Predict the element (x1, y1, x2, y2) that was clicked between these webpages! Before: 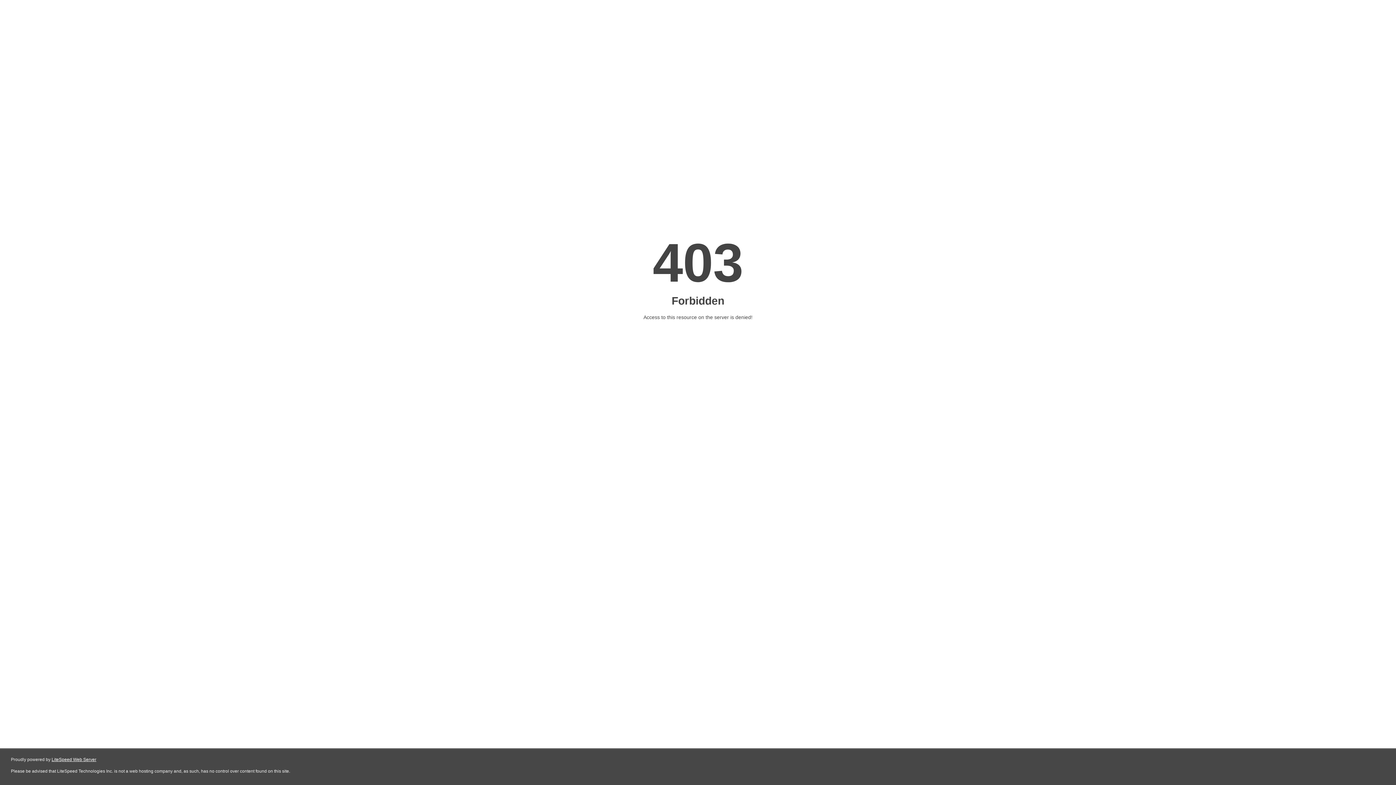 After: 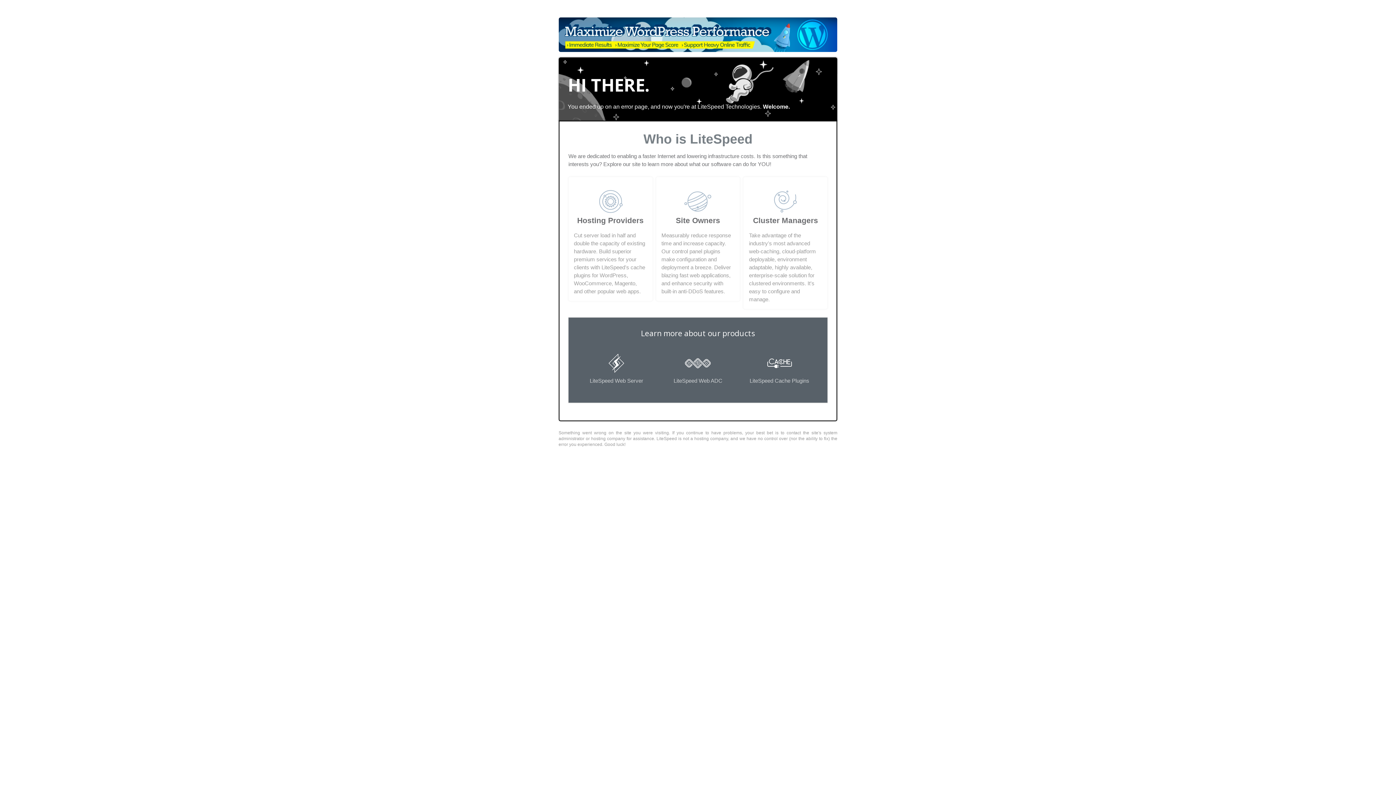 Action: label: LiteSpeed Web Server bbox: (51, 757, 96, 762)